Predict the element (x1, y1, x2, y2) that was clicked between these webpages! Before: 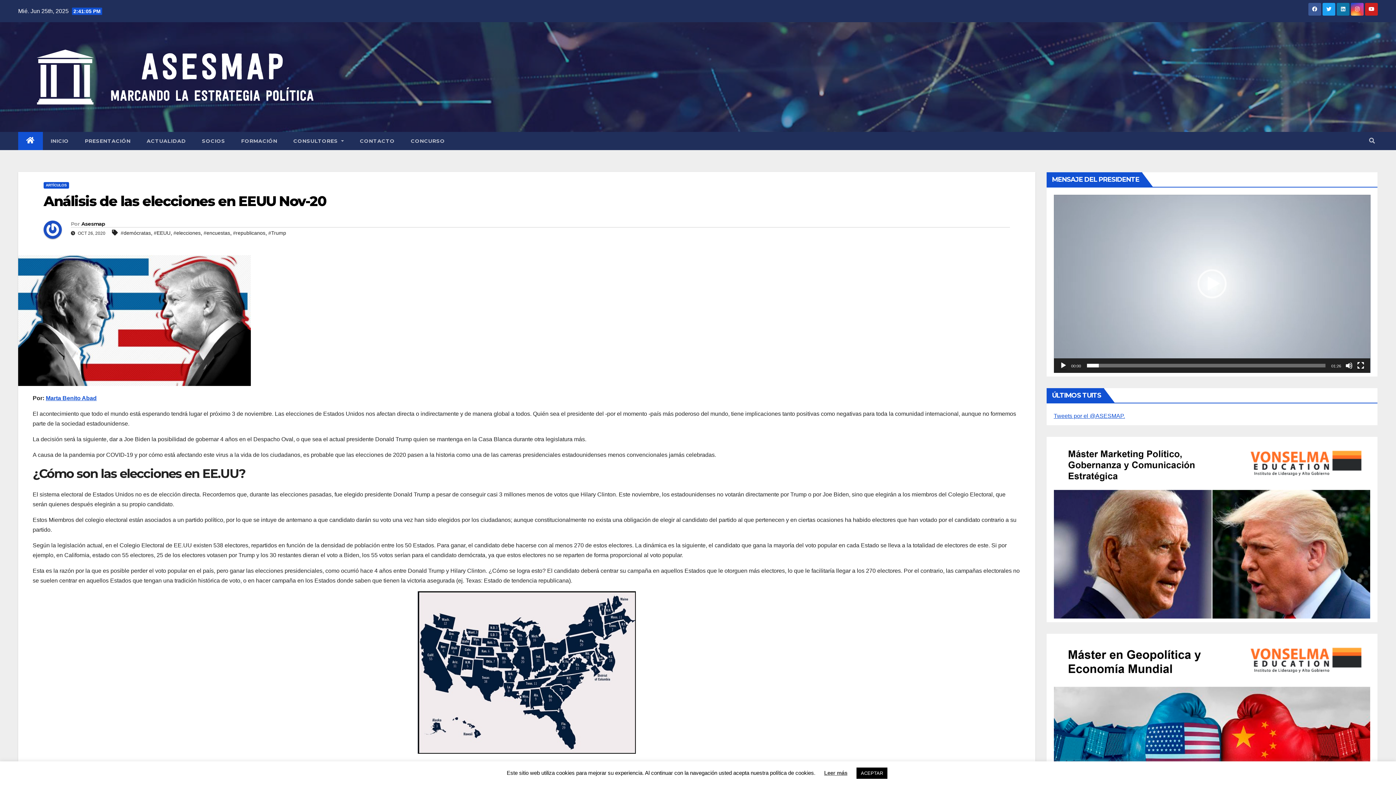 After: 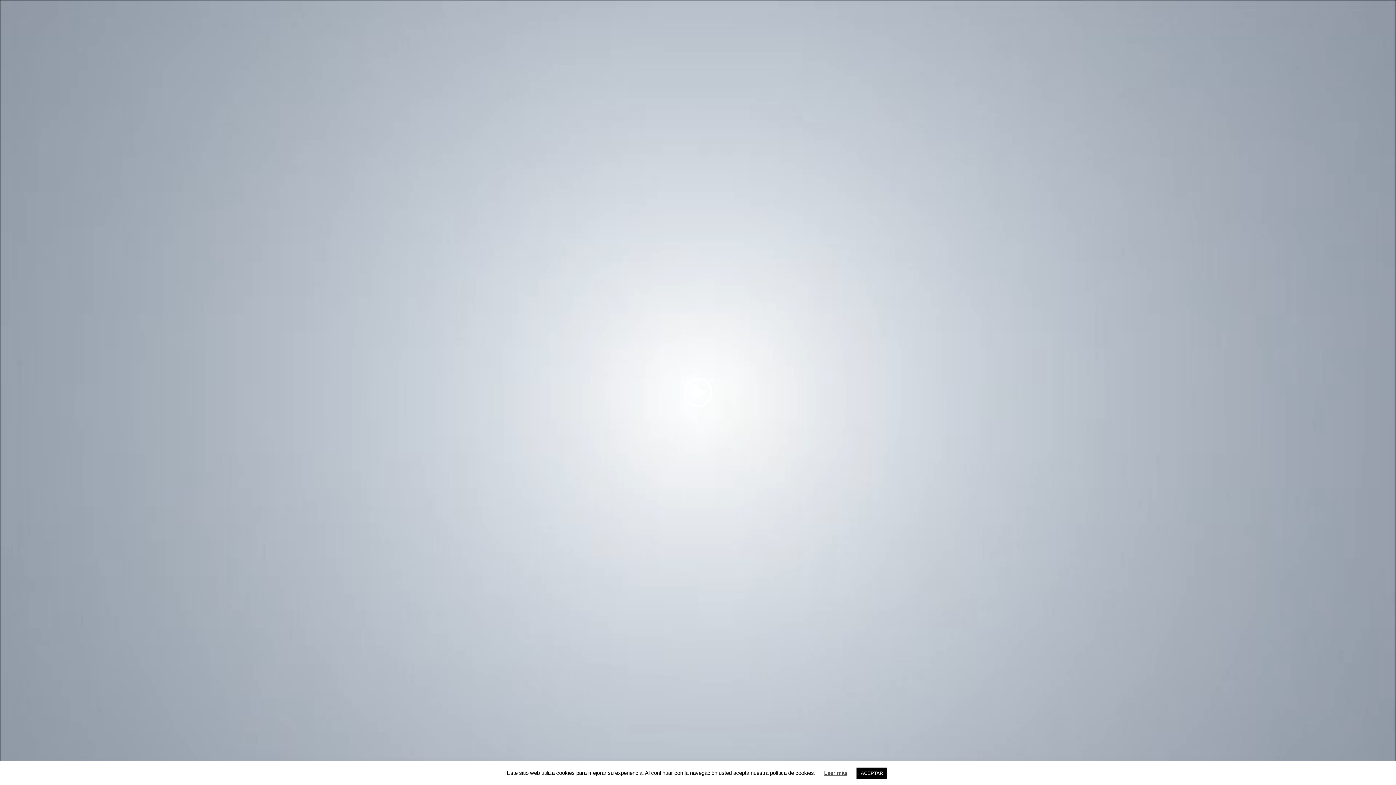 Action: bbox: (1357, 362, 1364, 369) label: Pantalla completa